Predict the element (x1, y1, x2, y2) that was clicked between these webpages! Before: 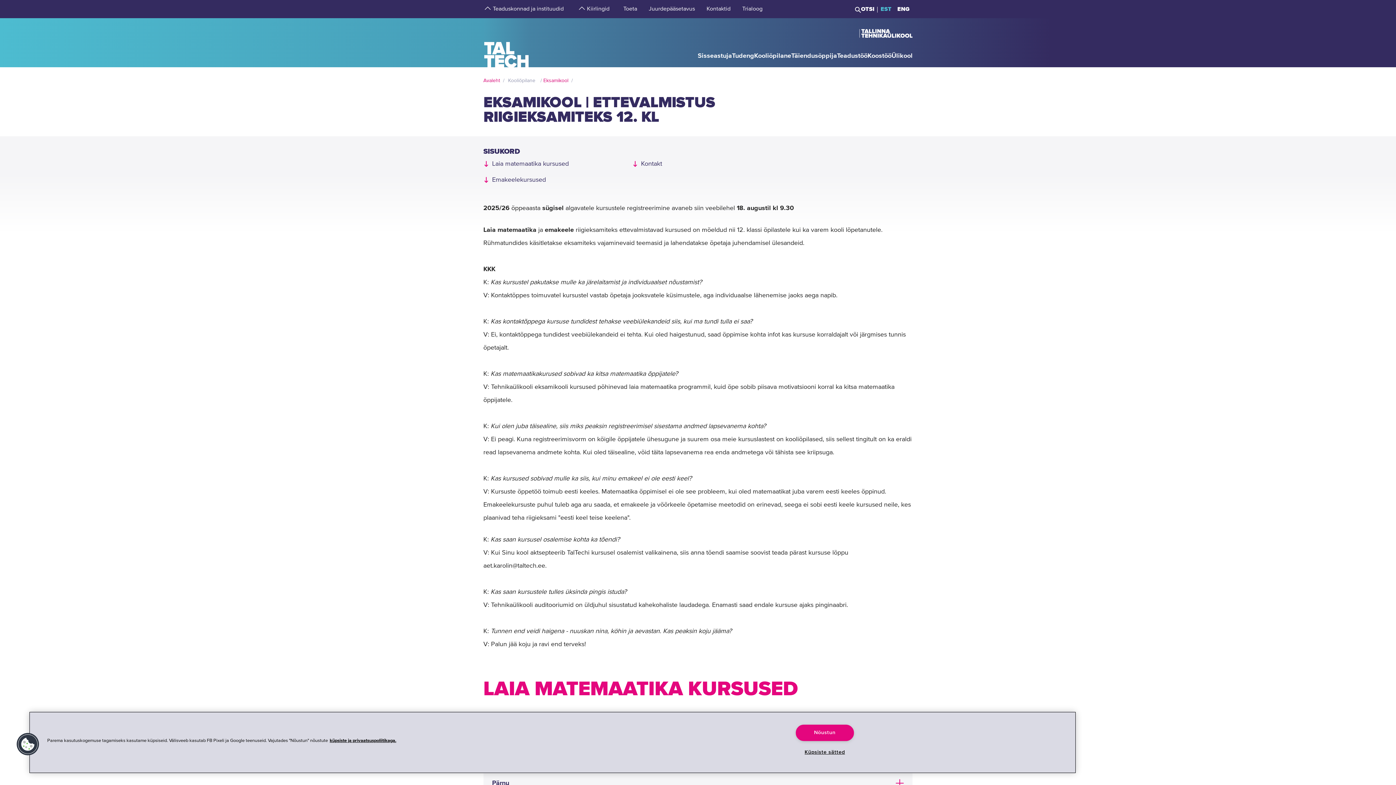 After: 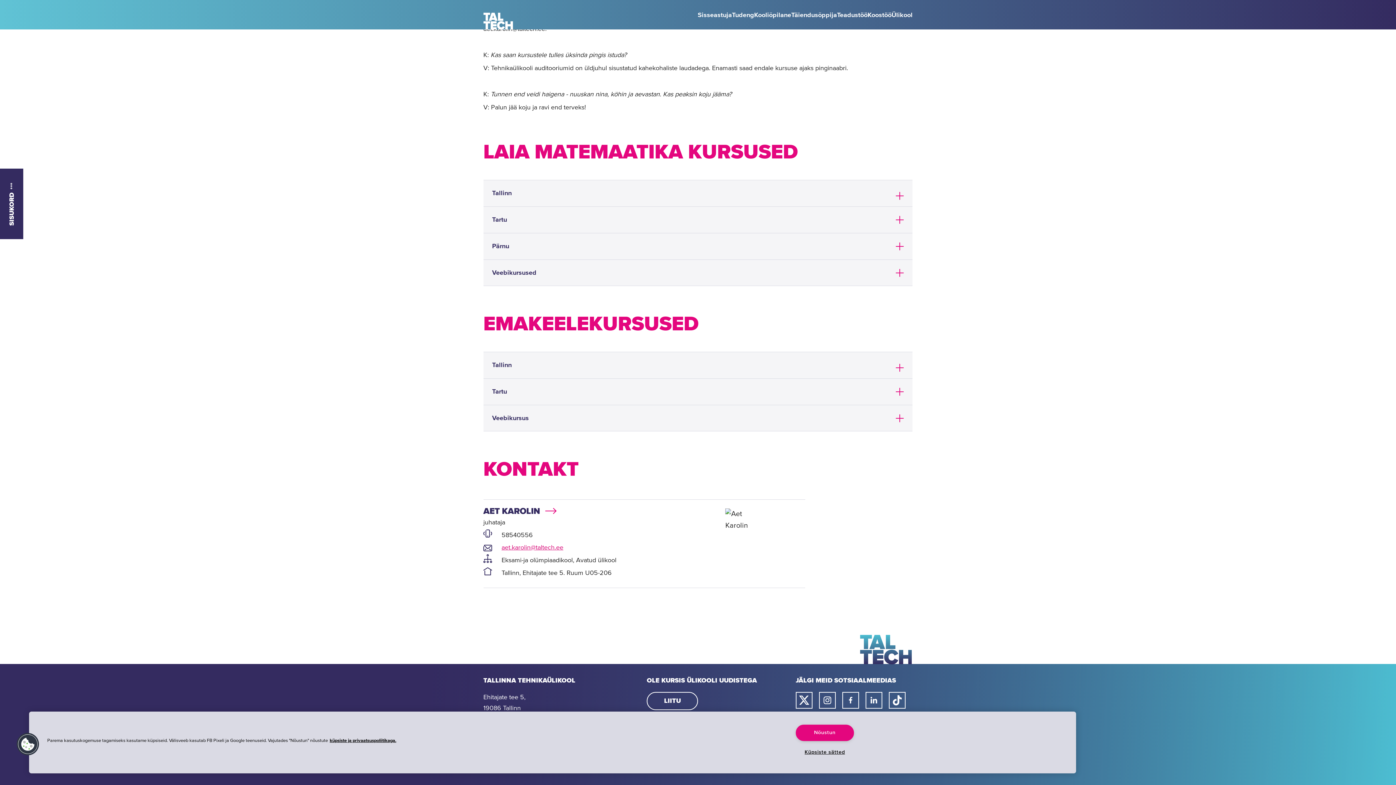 Action: bbox: (483, 160, 568, 167) label: Laia matemaatika kursused